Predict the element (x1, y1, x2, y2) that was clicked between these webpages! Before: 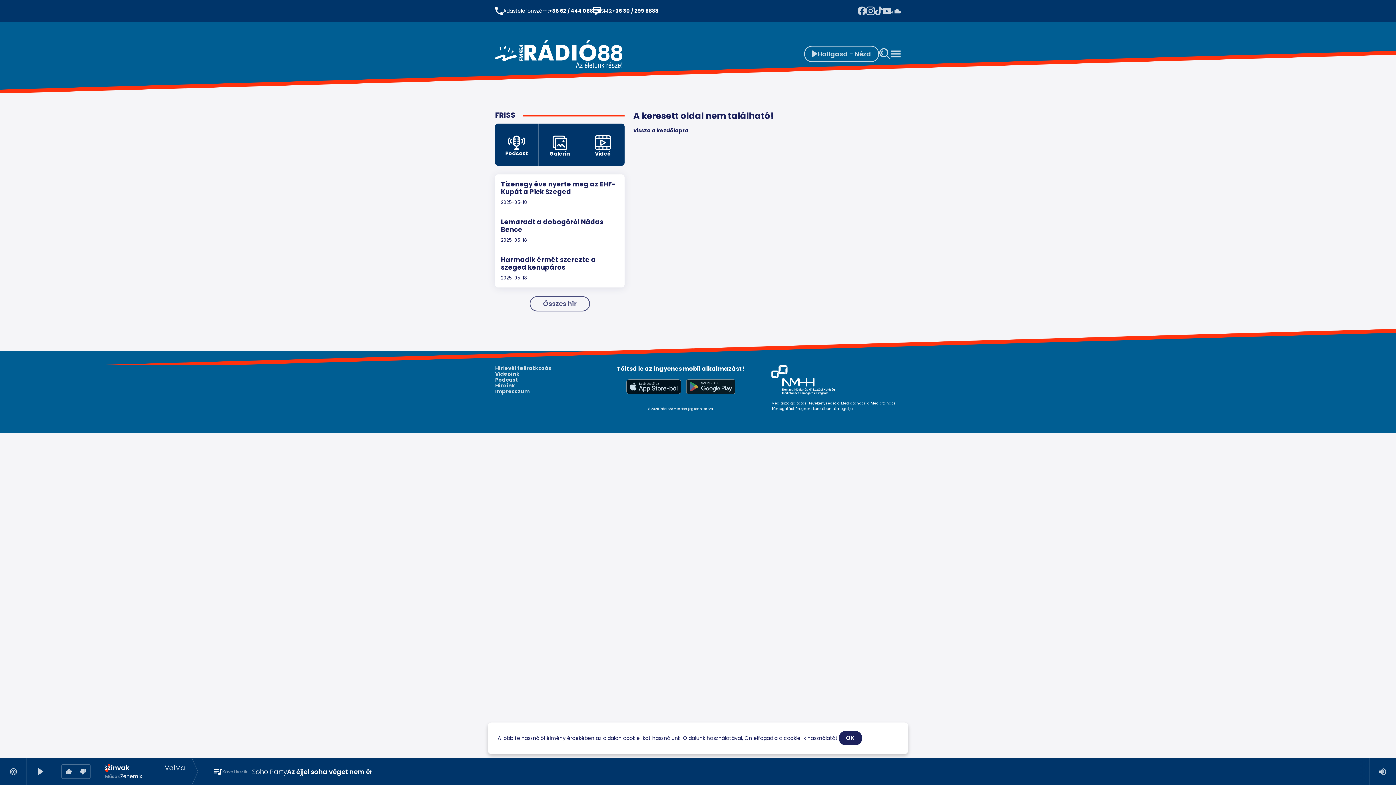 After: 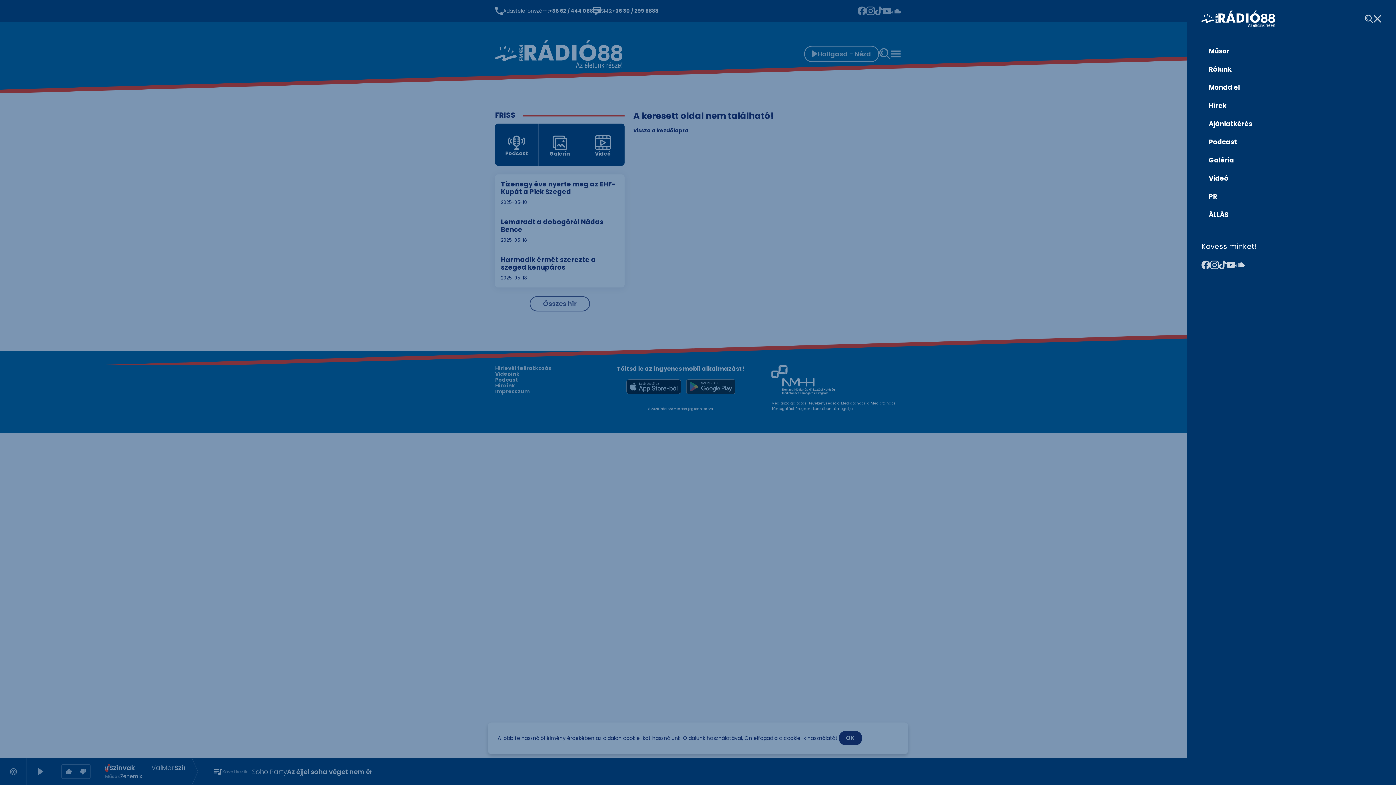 Action: bbox: (890, 50, 901, 57)